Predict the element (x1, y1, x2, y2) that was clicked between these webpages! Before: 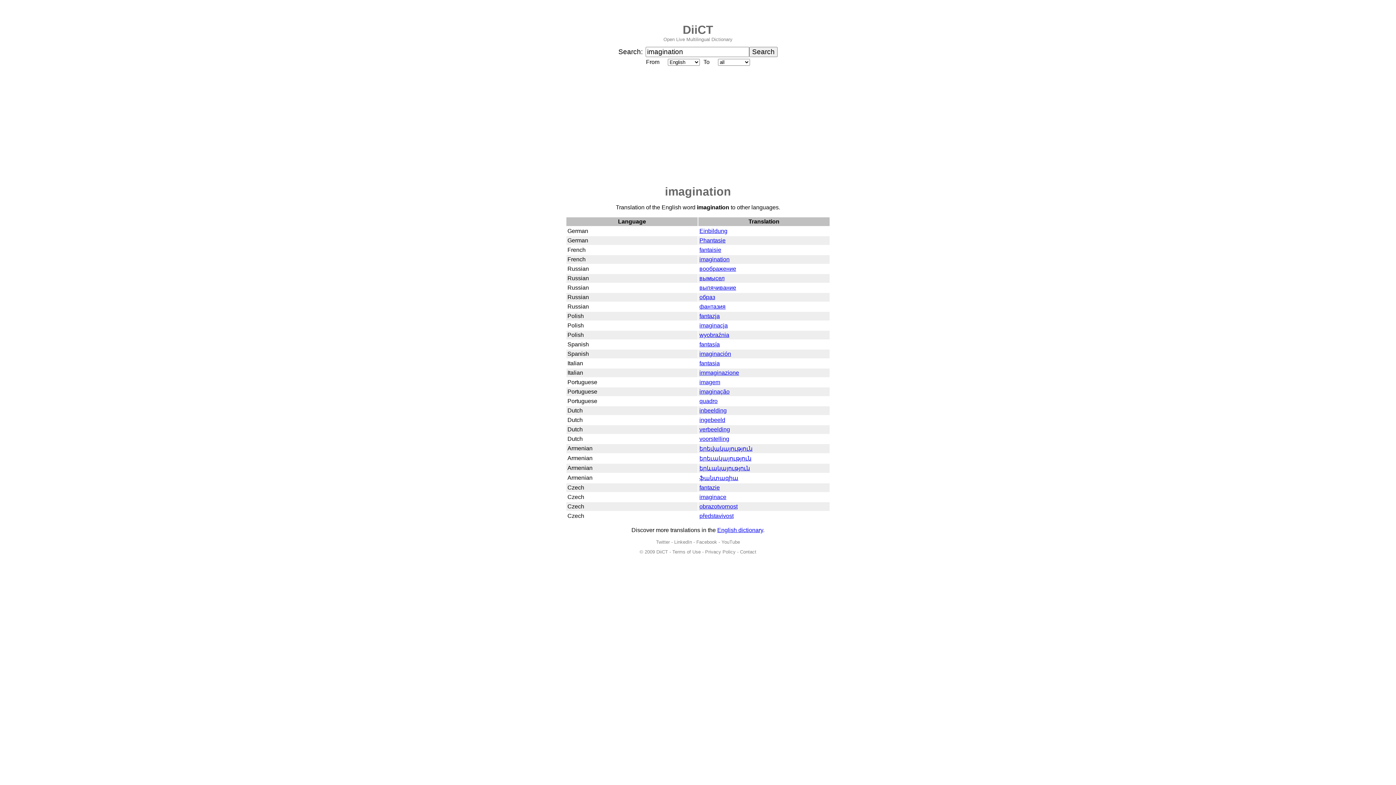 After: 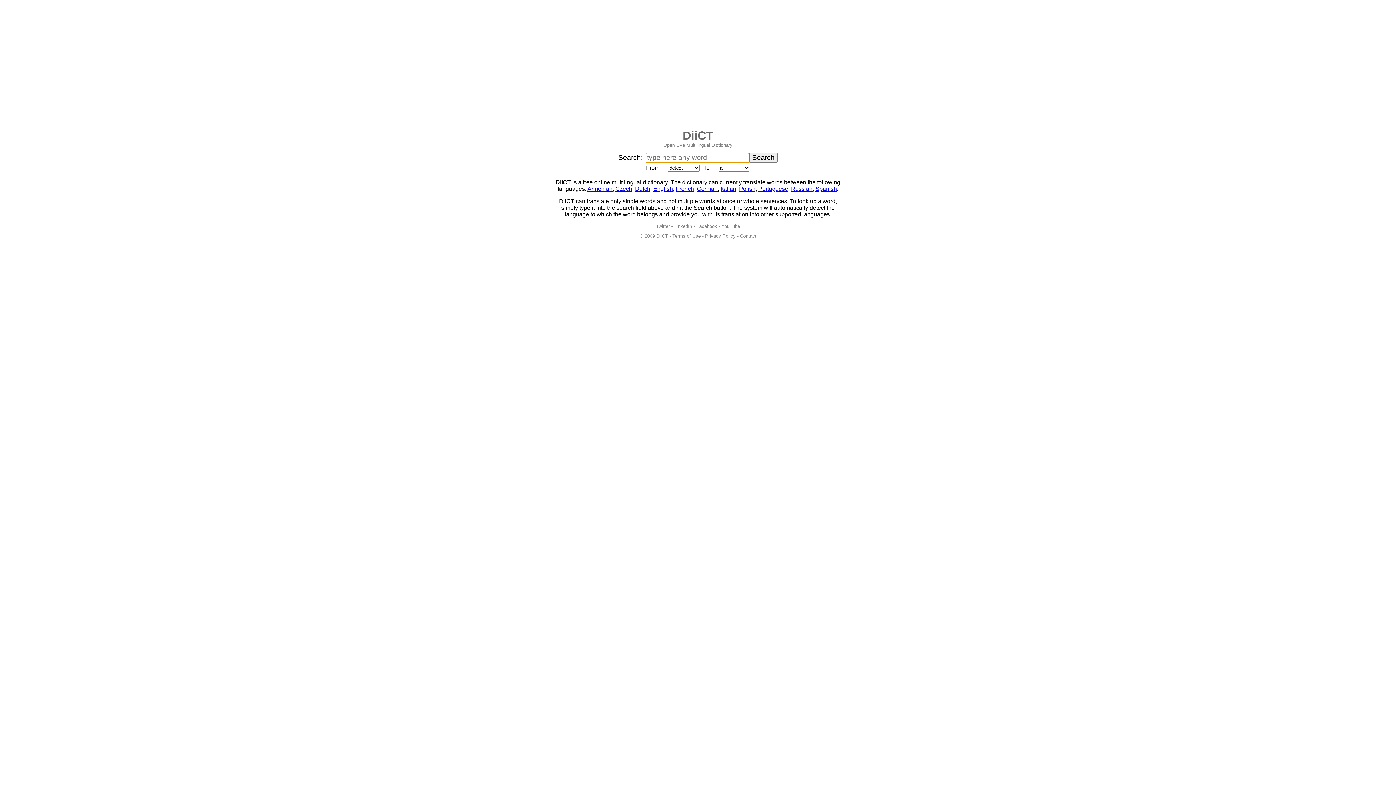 Action: bbox: (682, 23, 713, 36) label: DiiCT